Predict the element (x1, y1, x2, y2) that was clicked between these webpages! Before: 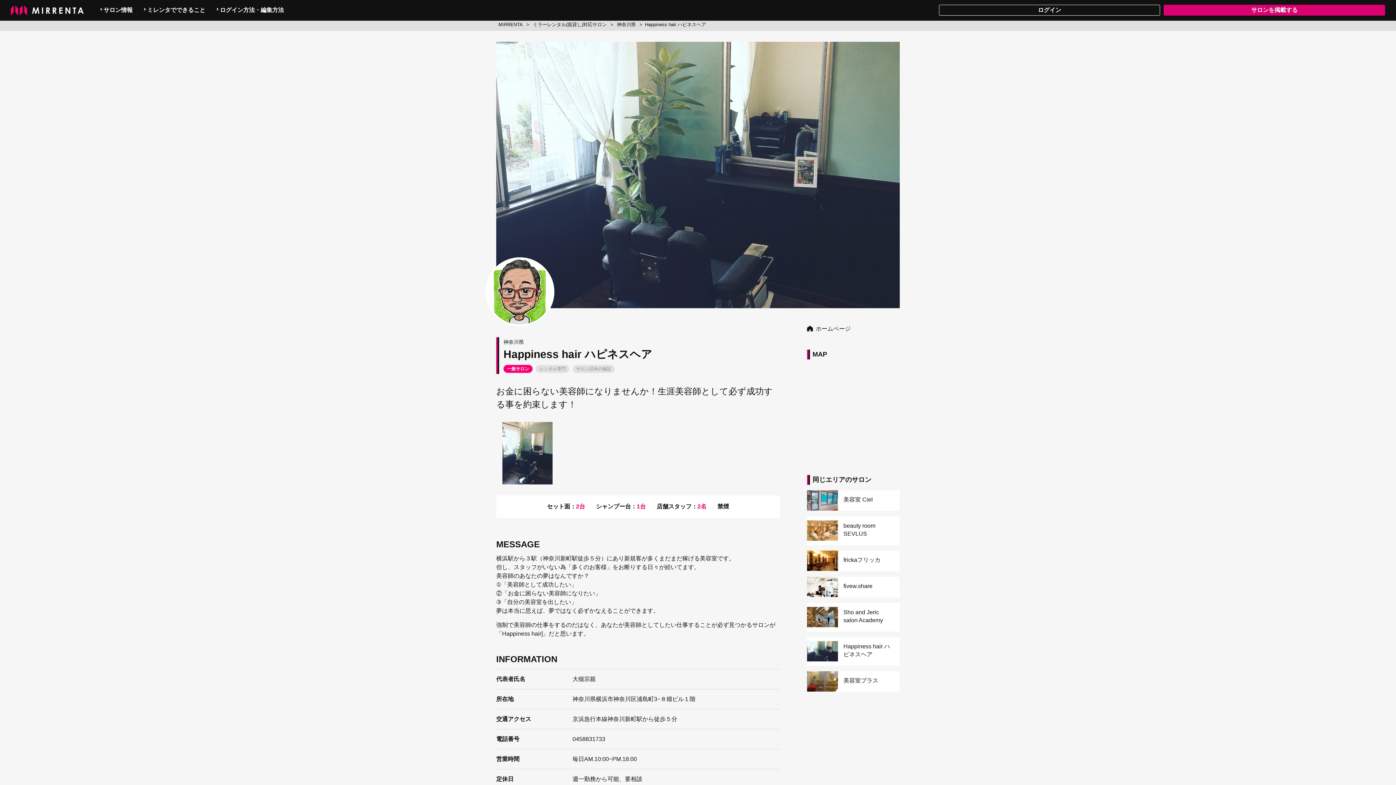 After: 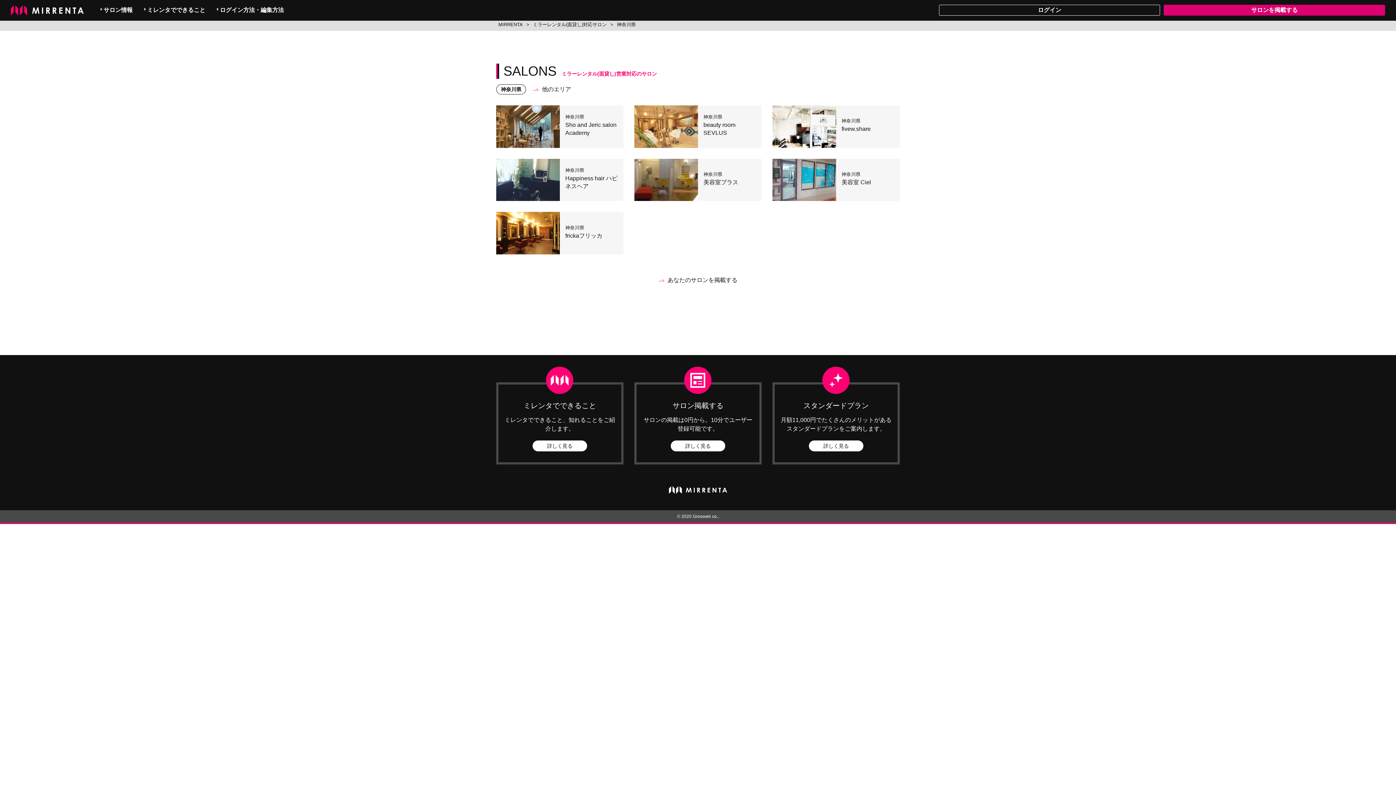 Action: label: 神奈川県 bbox: (616, 21, 637, 27)